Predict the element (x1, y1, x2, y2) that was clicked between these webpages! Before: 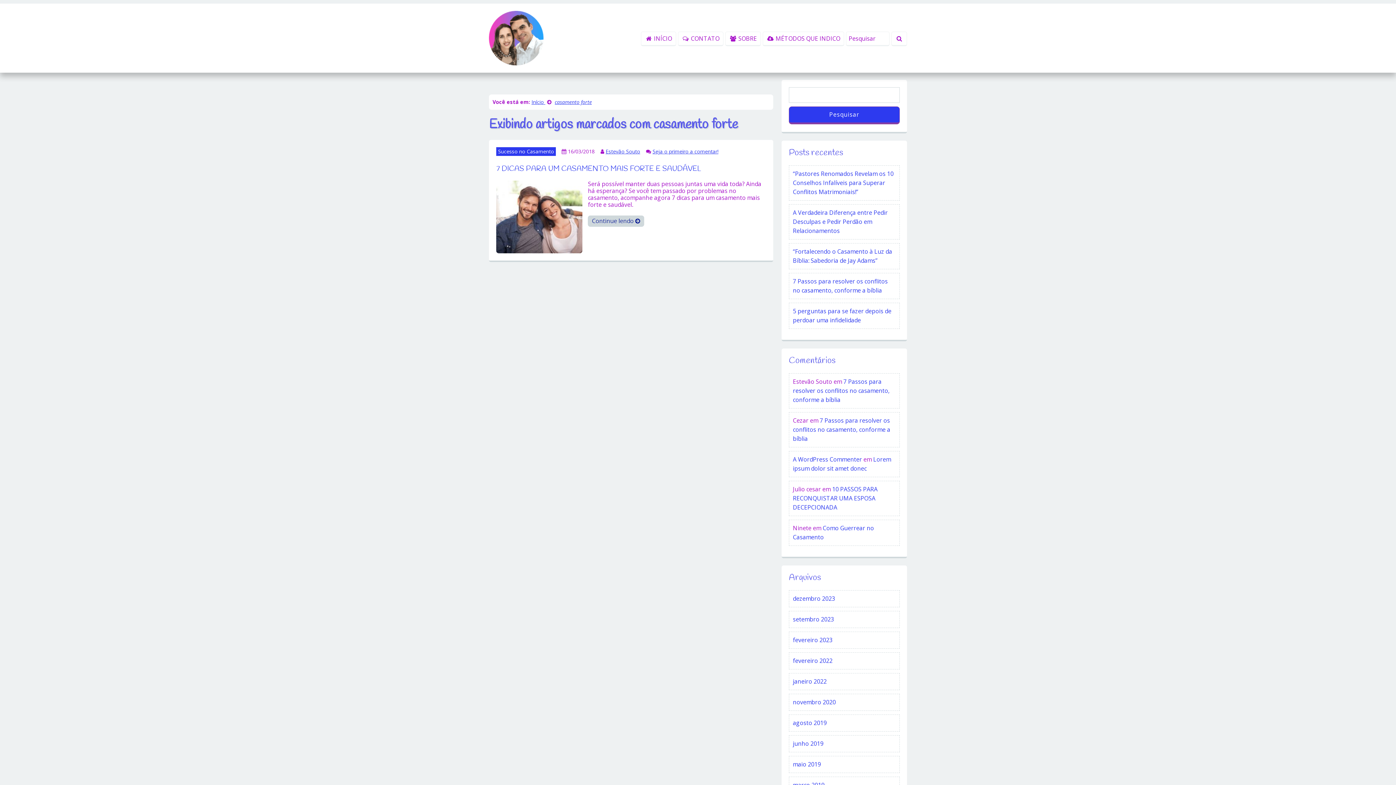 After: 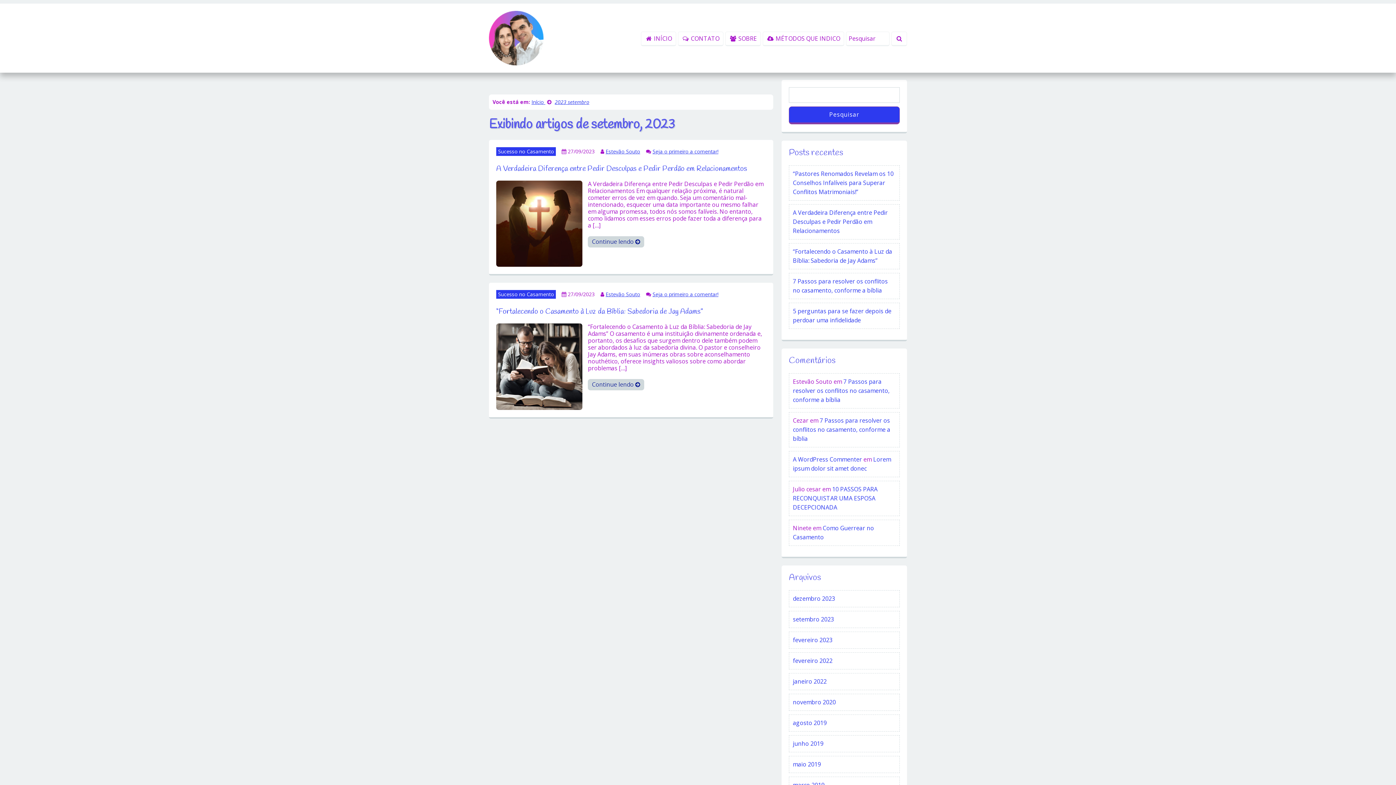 Action: bbox: (789, 611, 900, 628) label: setembro 2023